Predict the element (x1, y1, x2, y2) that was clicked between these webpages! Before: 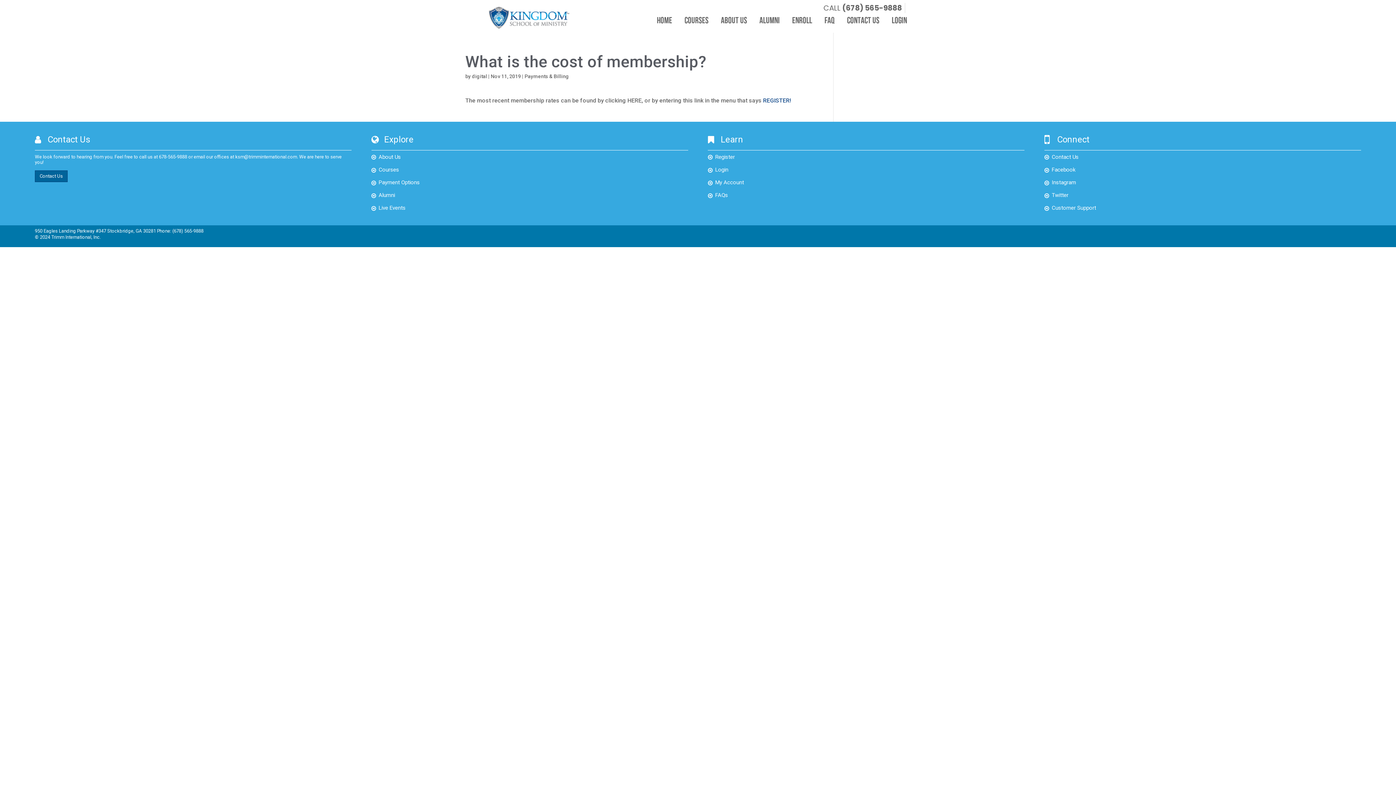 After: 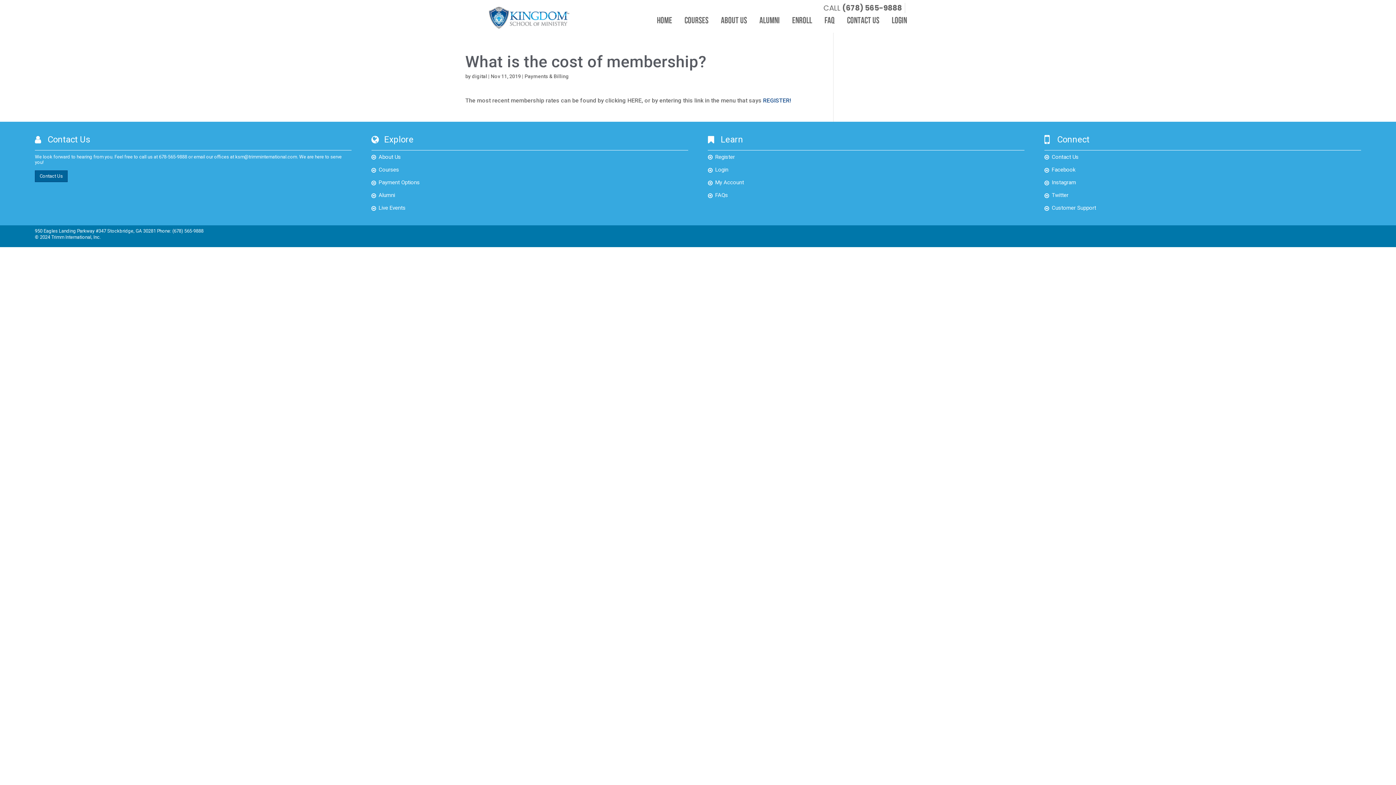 Action: label: Customer Support bbox: (1052, 204, 1096, 211)